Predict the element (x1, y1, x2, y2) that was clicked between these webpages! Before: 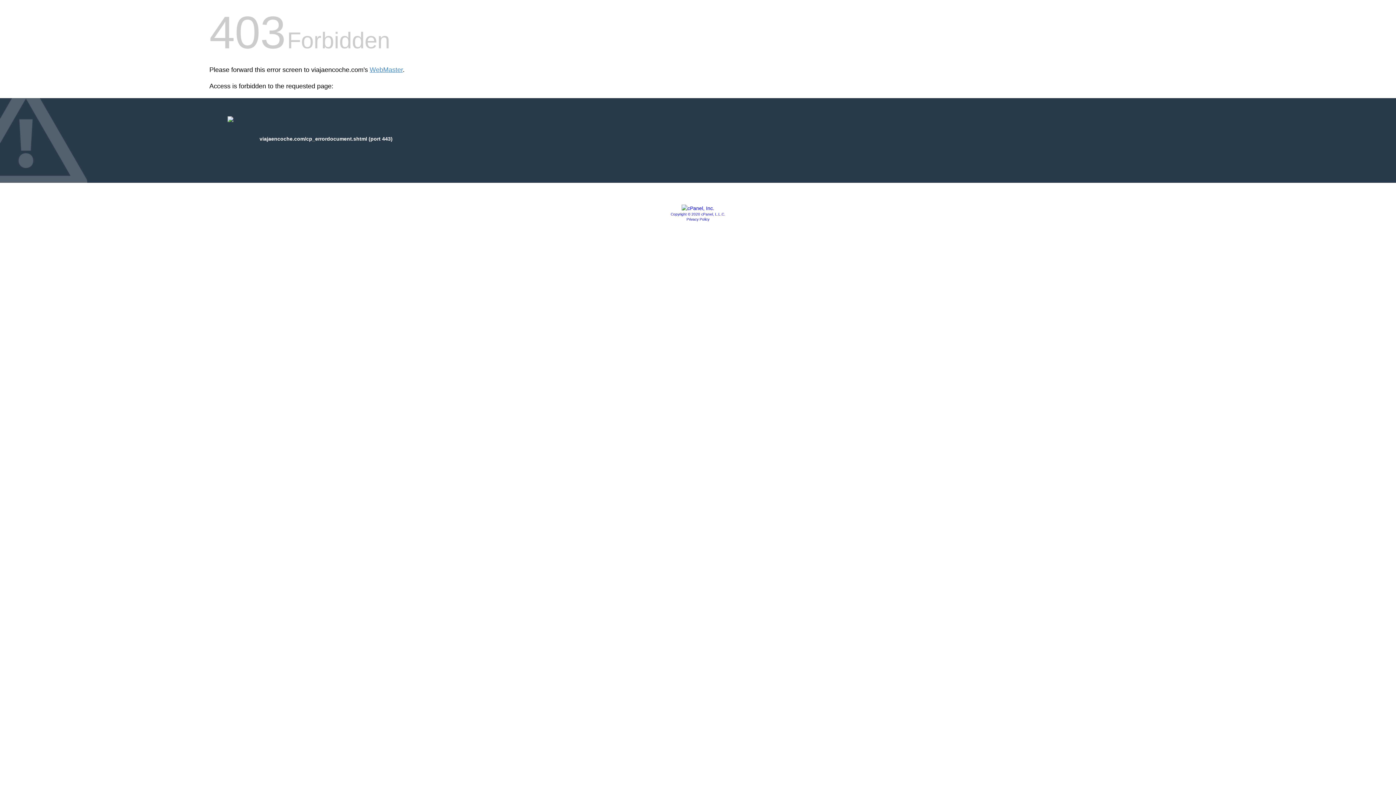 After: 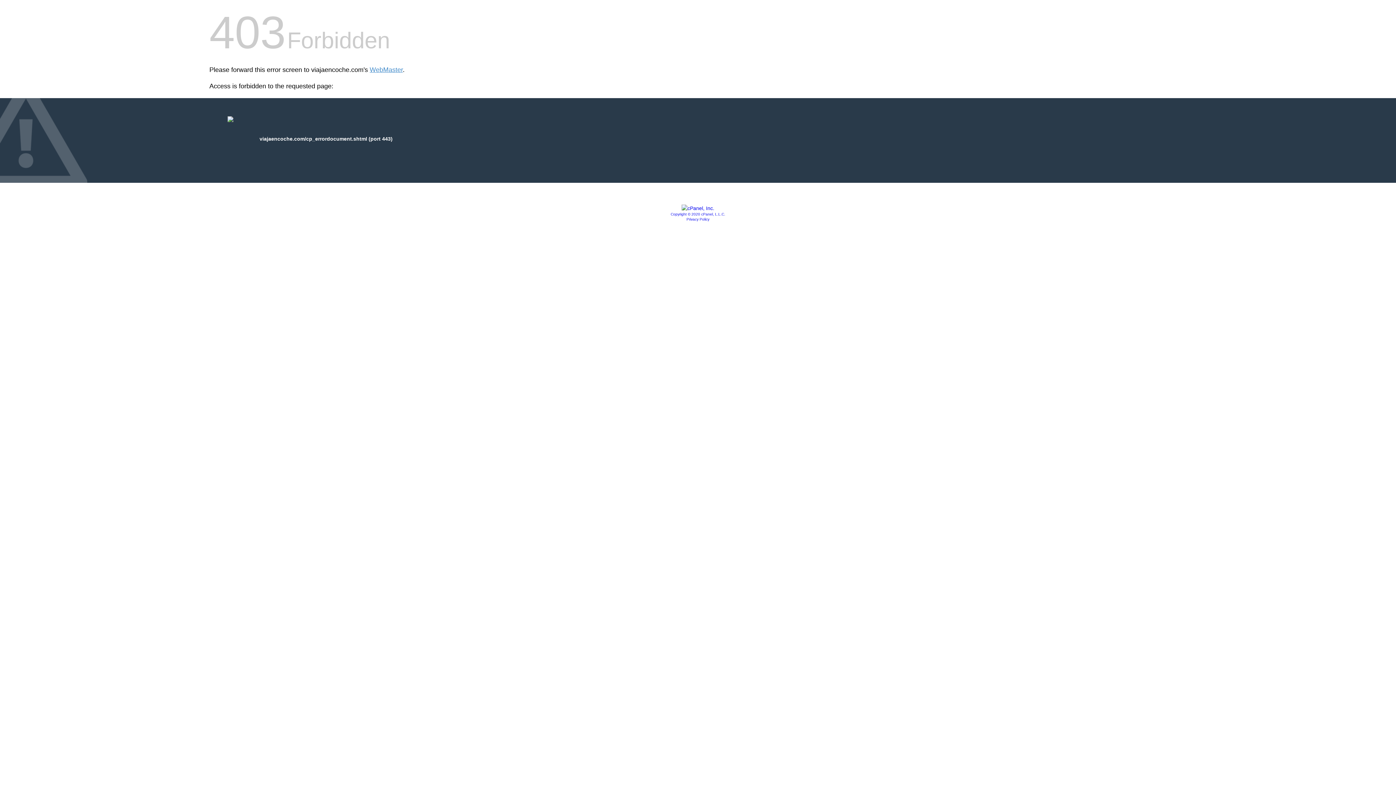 Action: bbox: (686, 217, 709, 221) label: Privacy Policy